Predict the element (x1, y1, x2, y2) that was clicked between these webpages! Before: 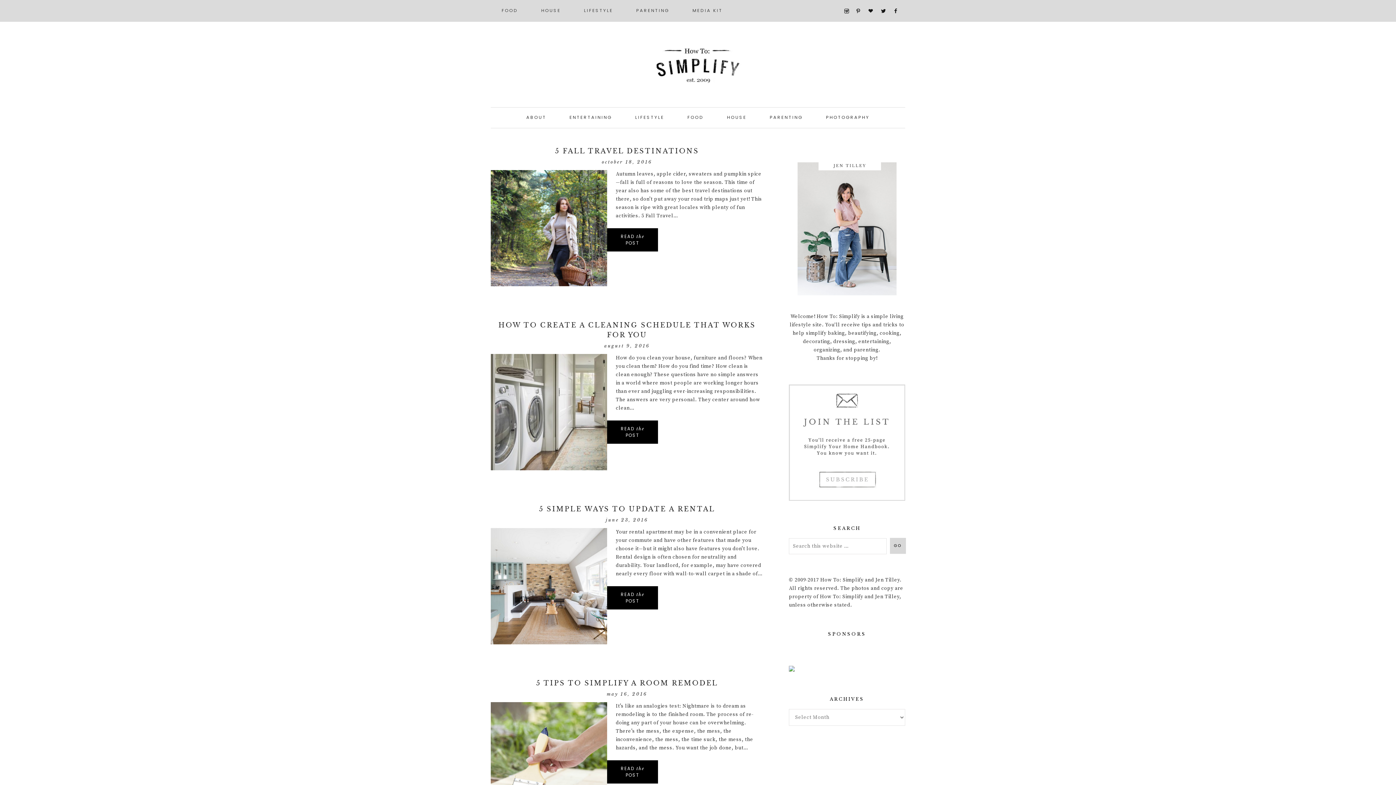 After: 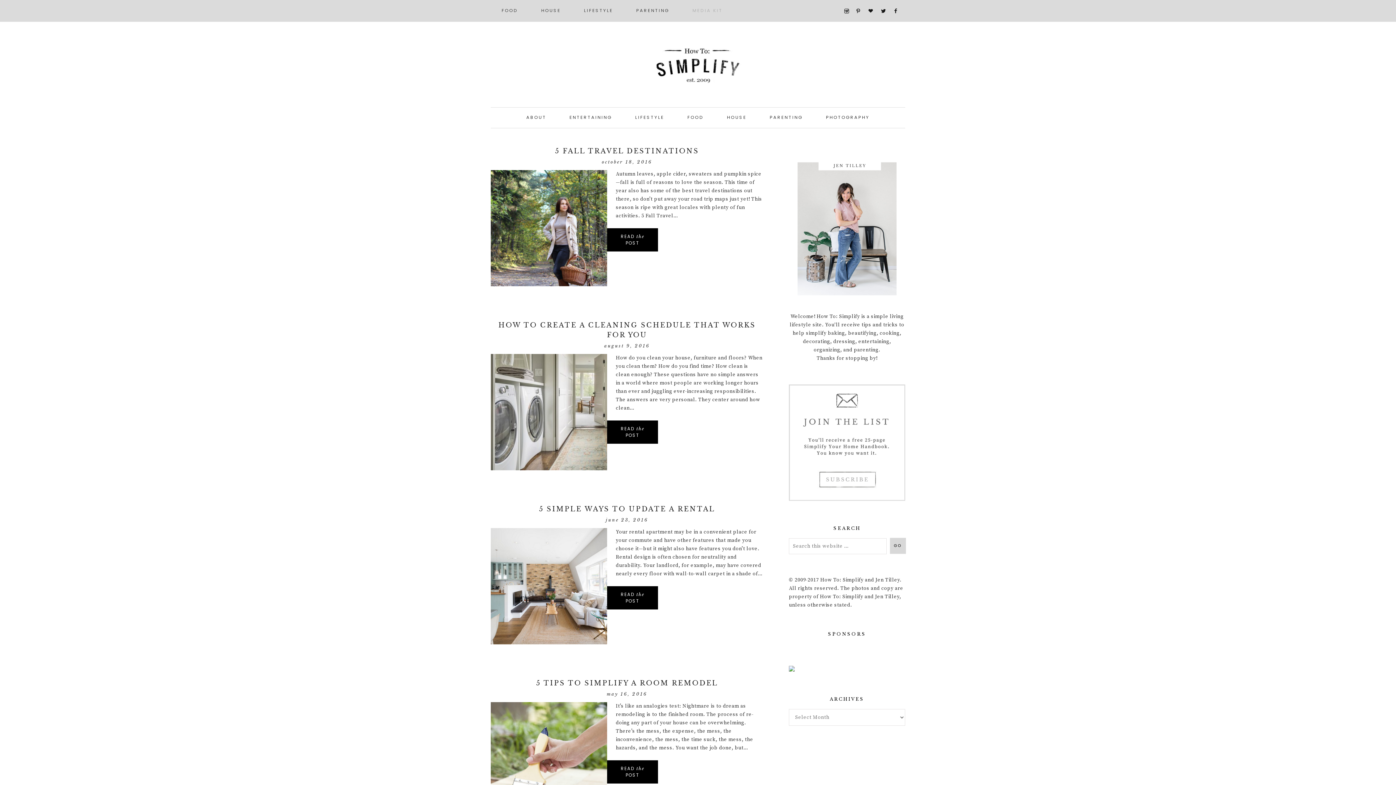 Action: label: MEDIA KIT bbox: (681, 0, 733, 21)